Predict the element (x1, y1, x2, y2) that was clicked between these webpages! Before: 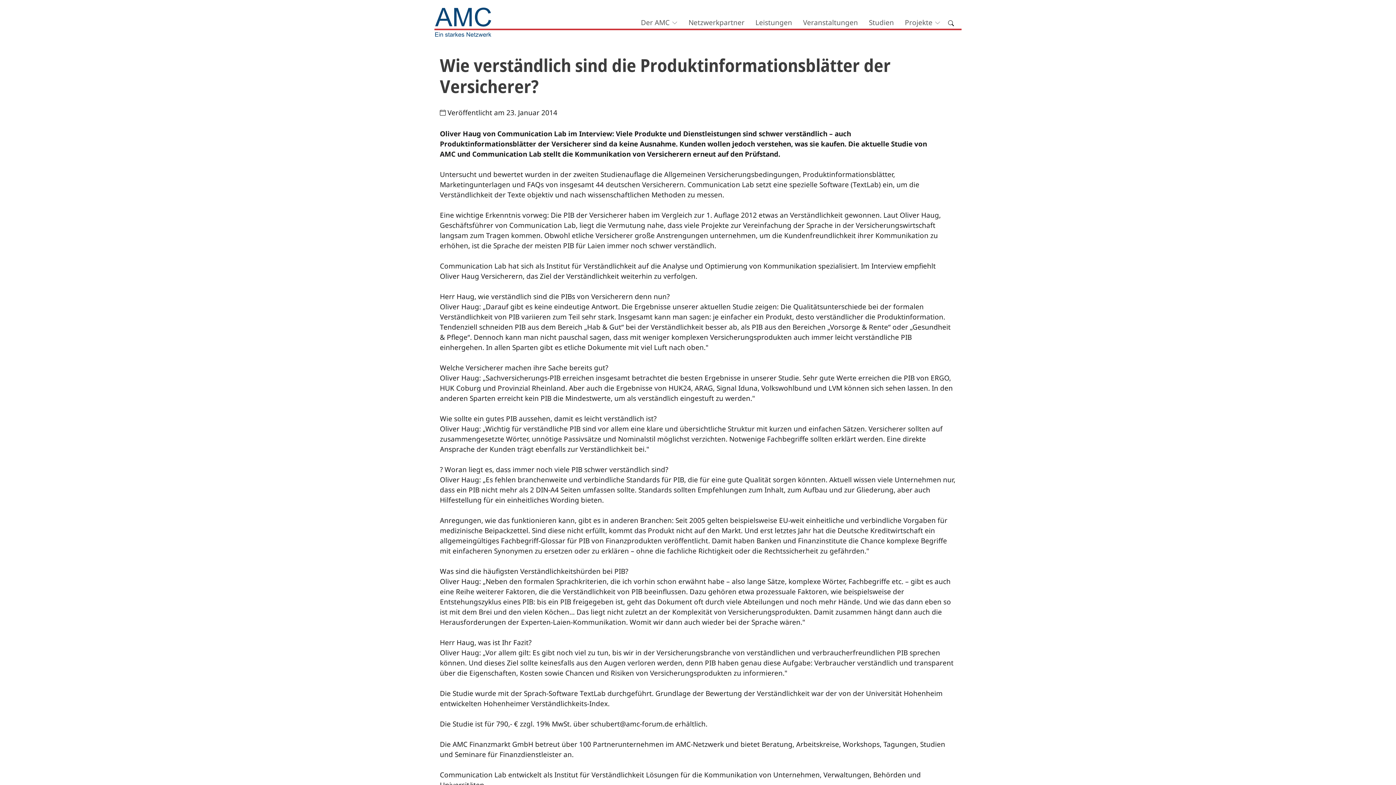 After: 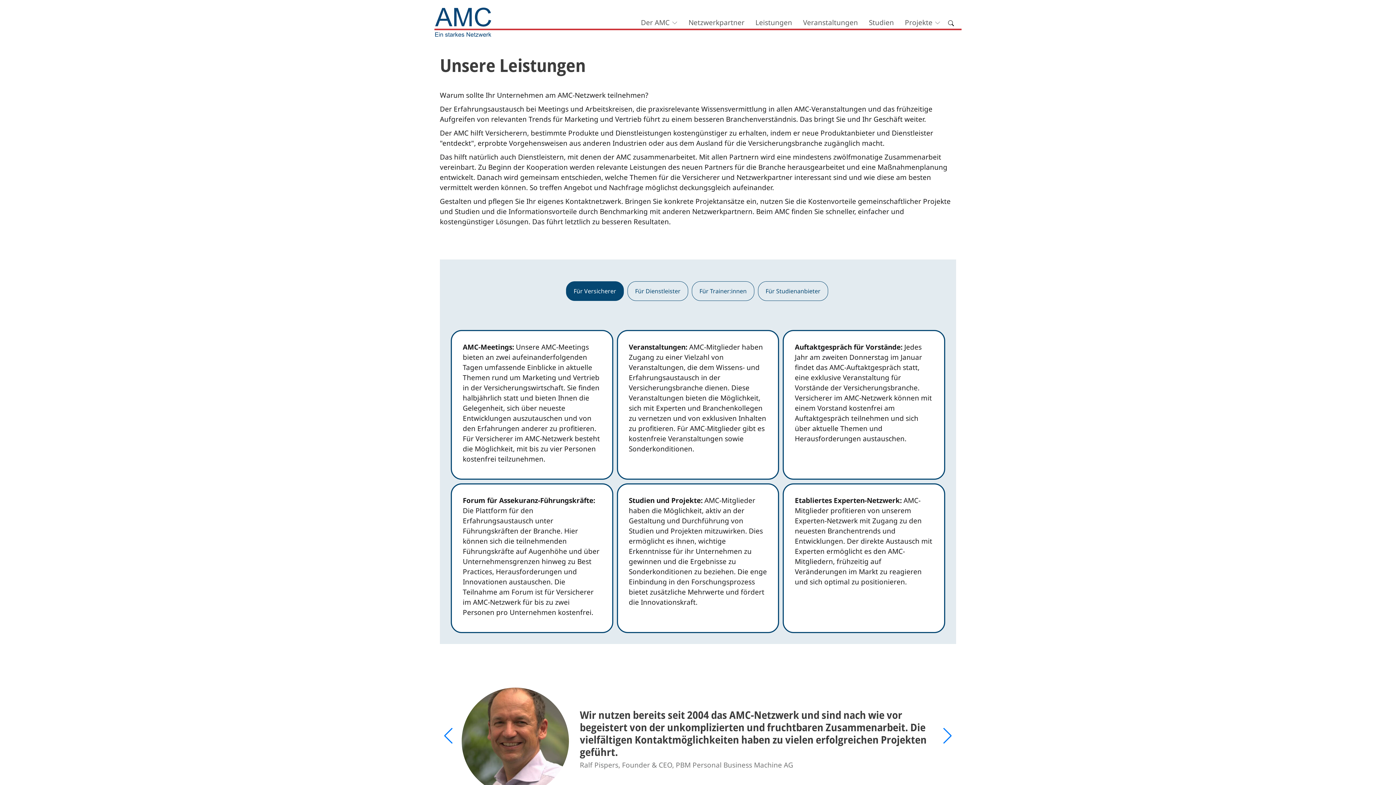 Action: label: Leistungen bbox: (750, 15, 797, 29)